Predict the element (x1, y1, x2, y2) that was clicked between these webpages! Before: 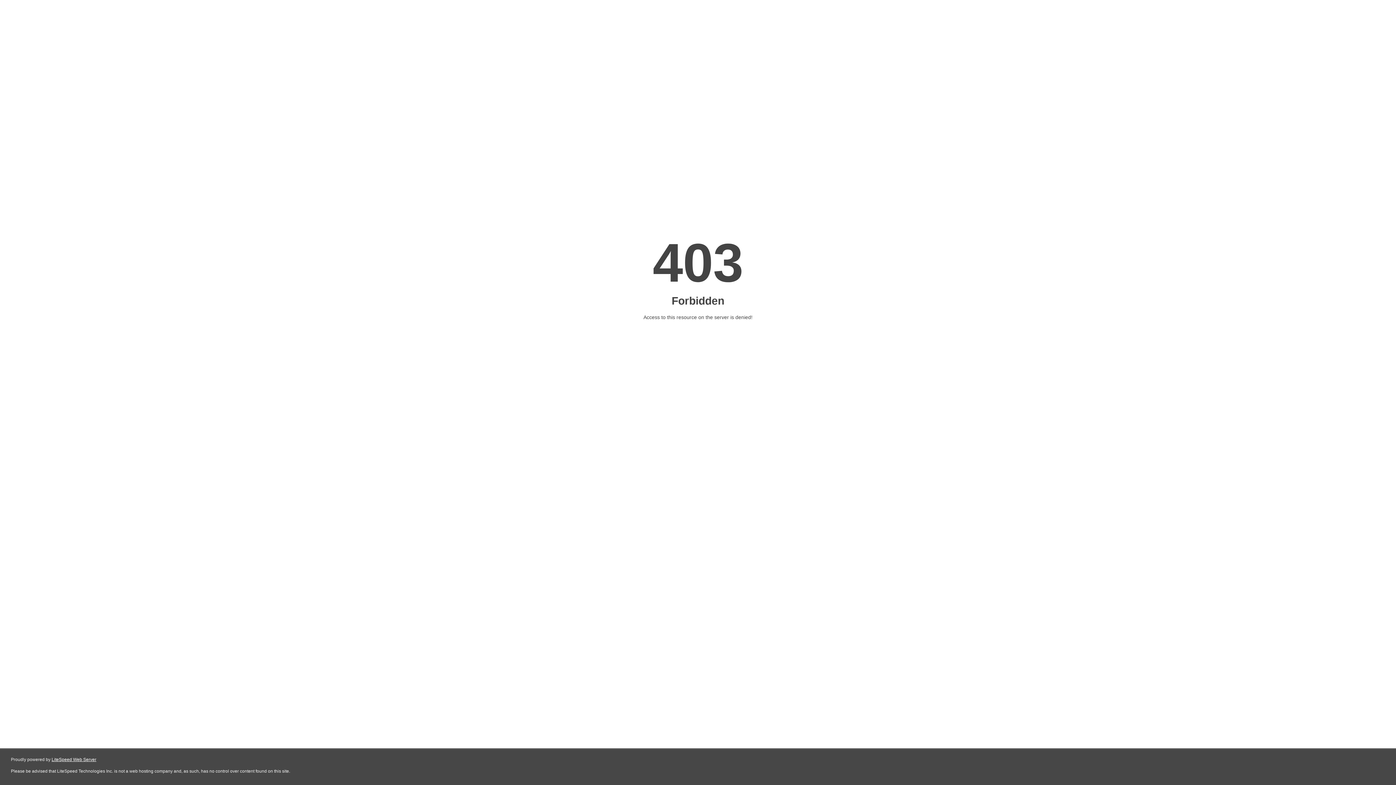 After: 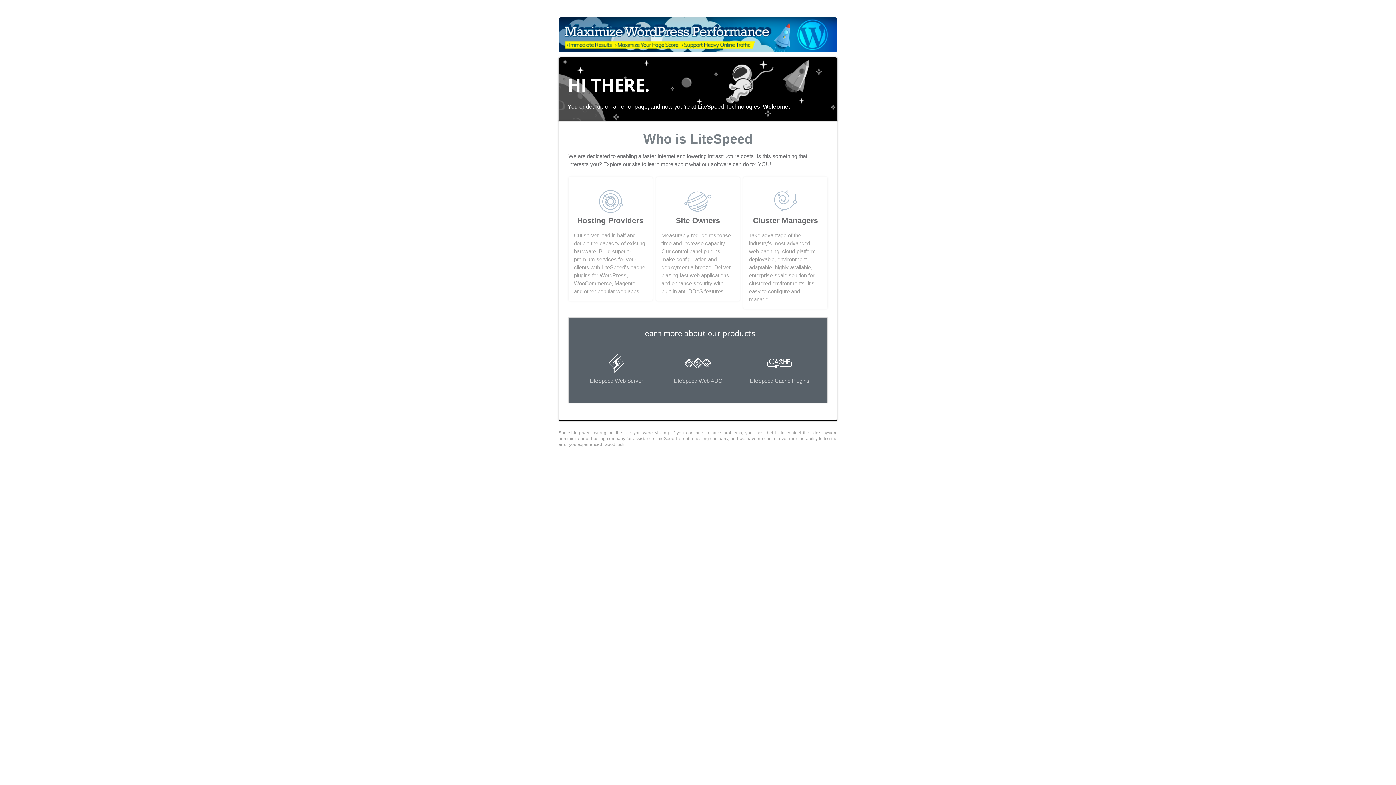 Action: bbox: (51, 757, 96, 762) label: LiteSpeed Web Server